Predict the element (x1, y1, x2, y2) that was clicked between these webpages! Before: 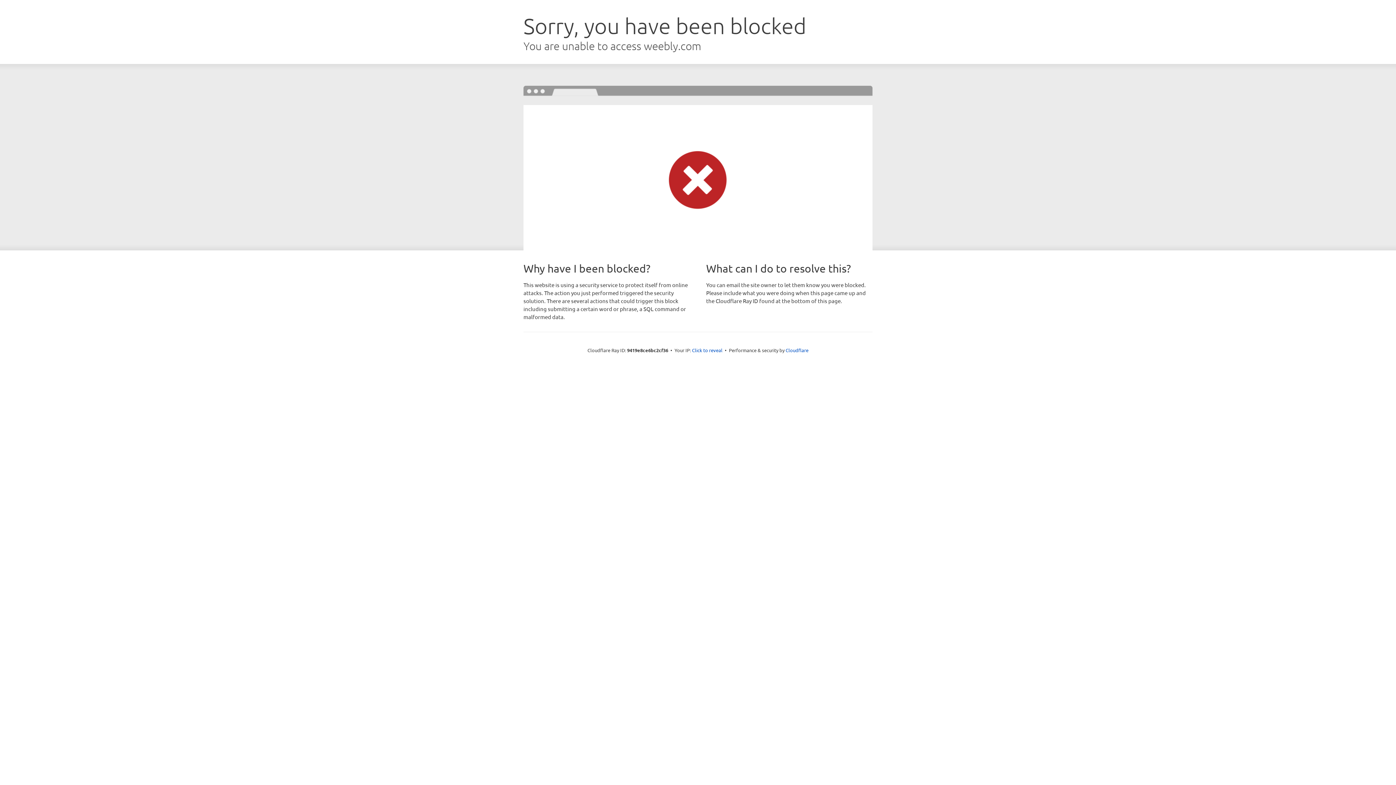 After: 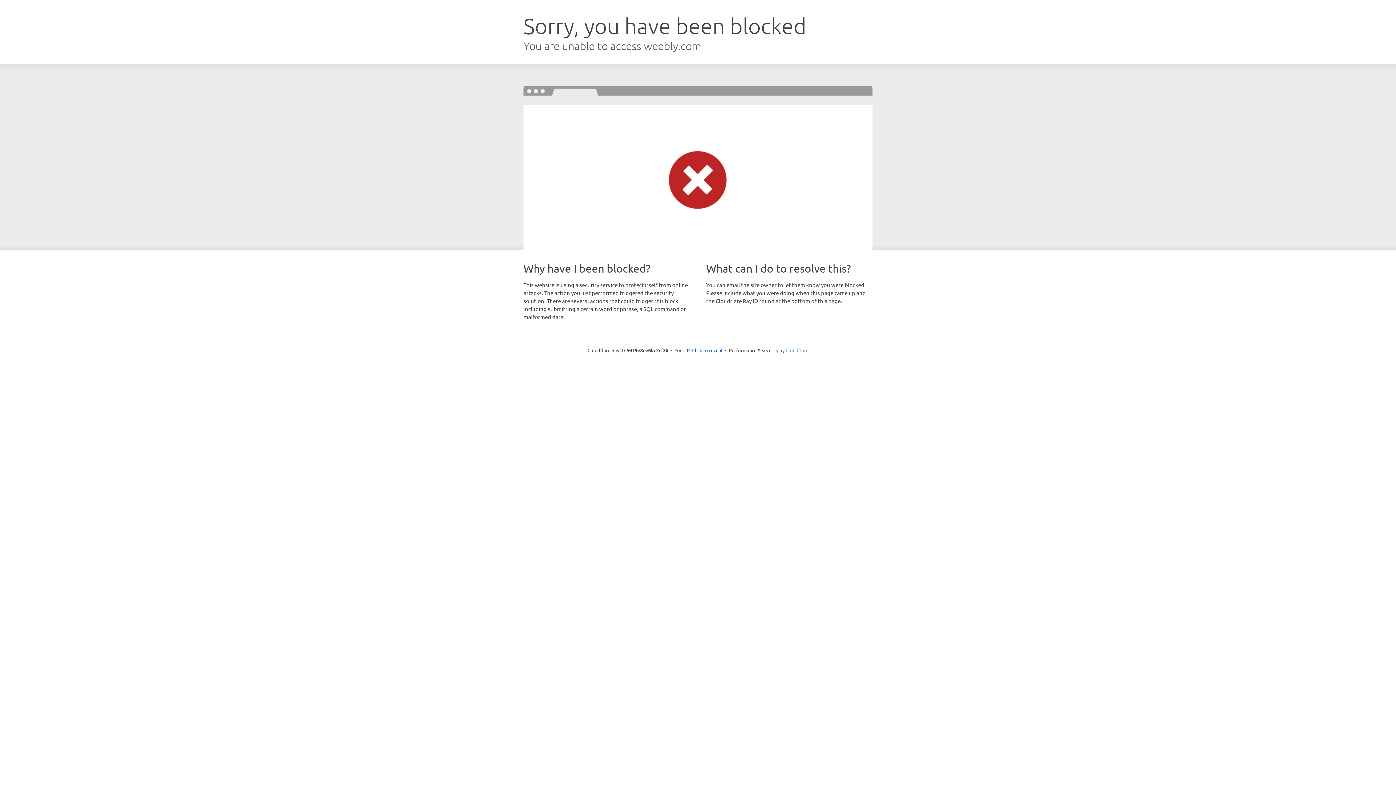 Action: bbox: (785, 347, 808, 353) label: Cloudflare